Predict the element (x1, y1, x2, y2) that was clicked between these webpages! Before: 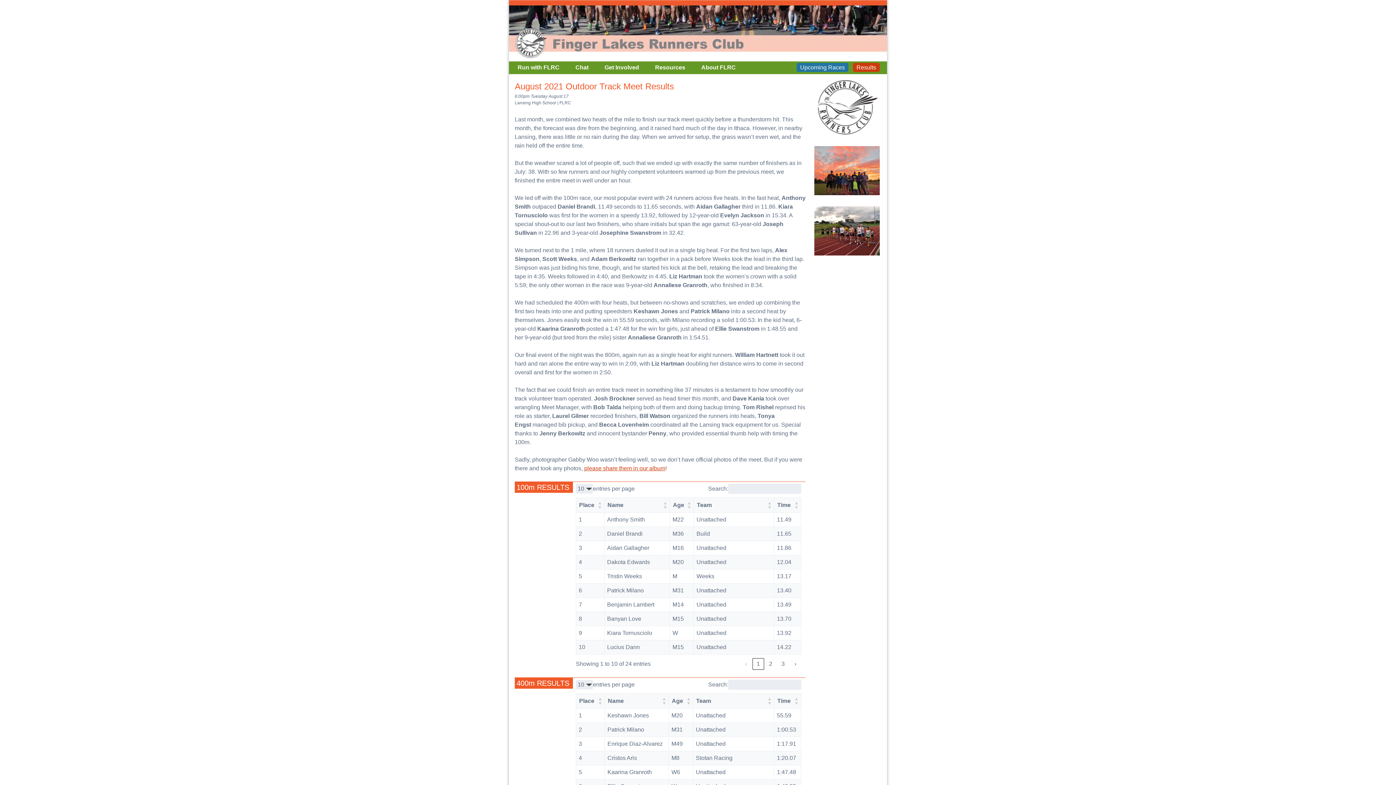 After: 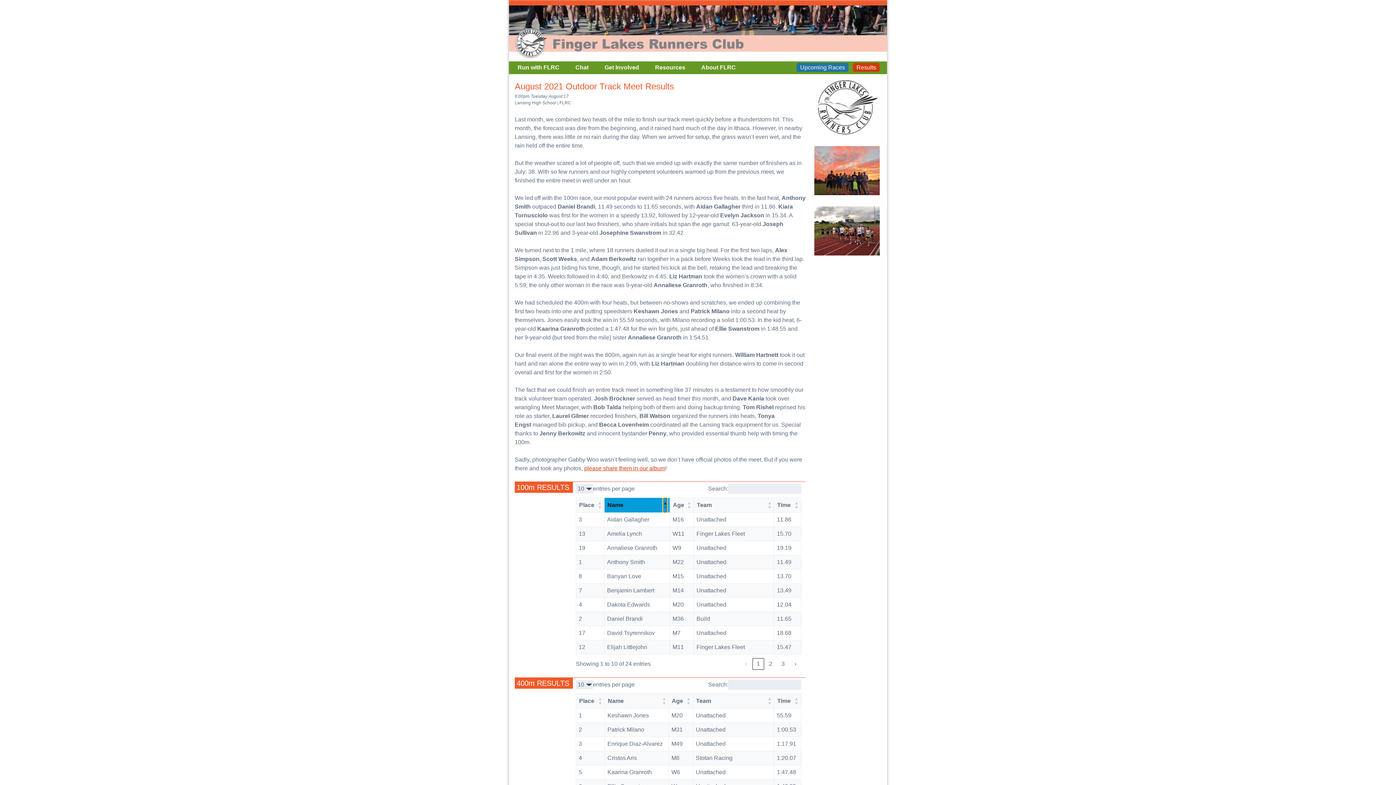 Action: bbox: (663, 498, 667, 512) label: Name: Activate to sort